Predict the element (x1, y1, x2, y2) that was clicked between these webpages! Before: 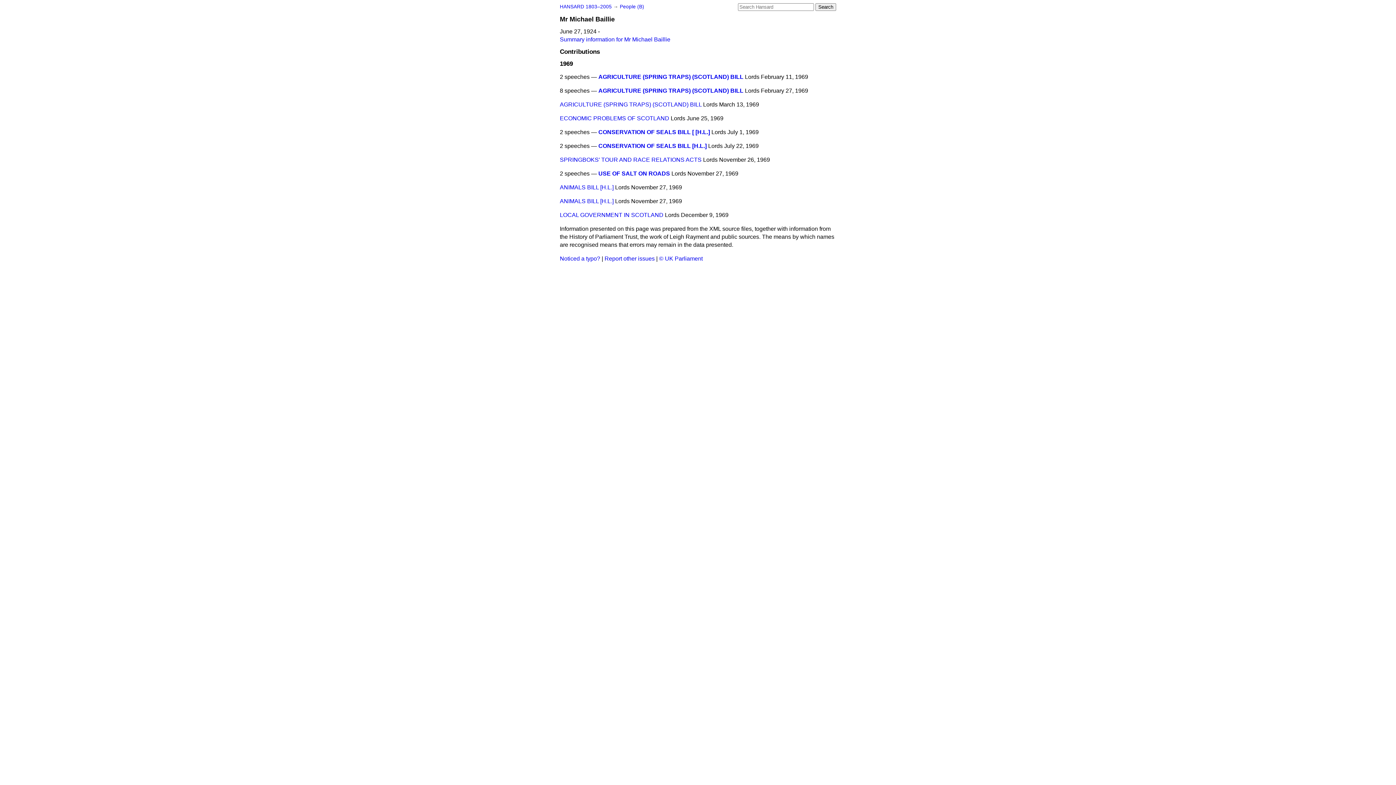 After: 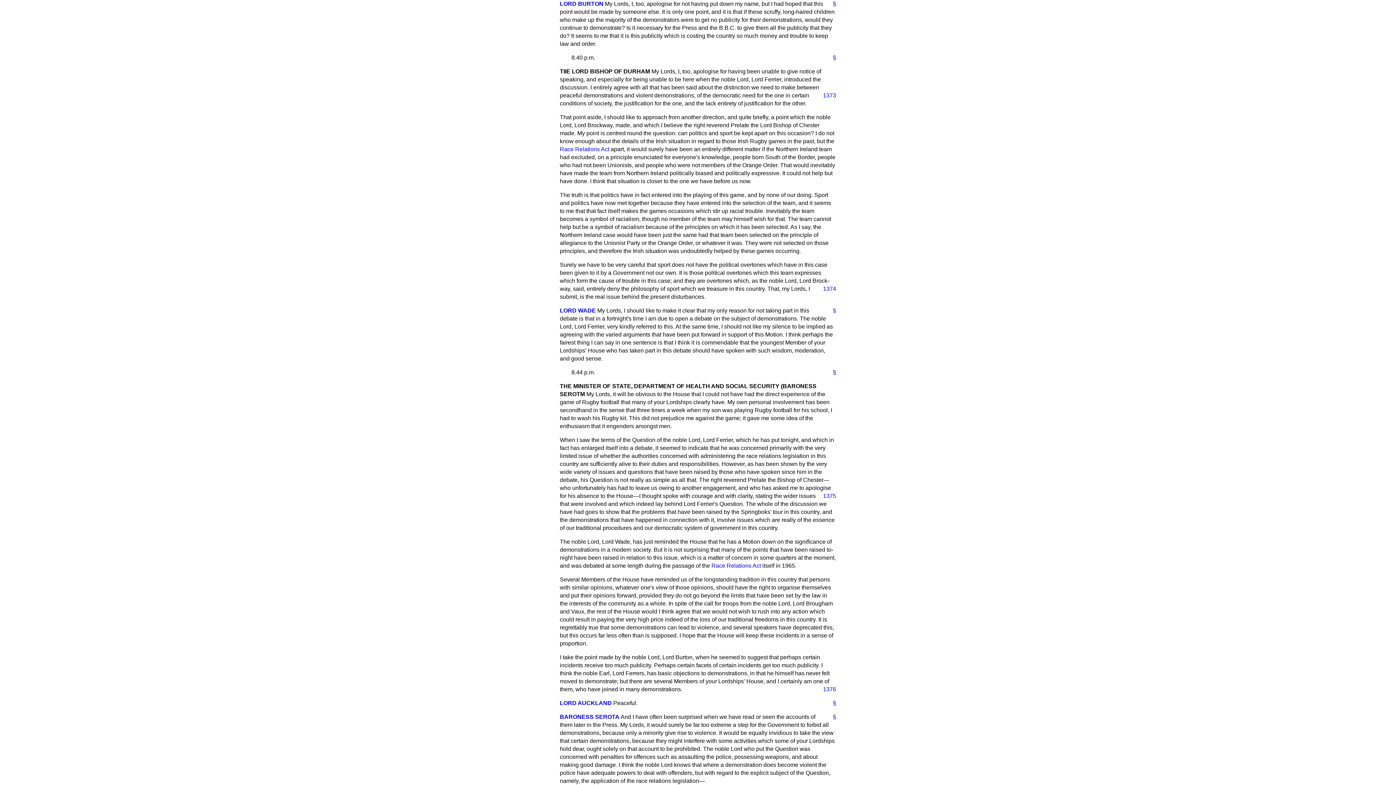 Action: bbox: (560, 156, 701, 162) label: SPRINGBOKS' TOUR AND RACE RELATIONS ACTS